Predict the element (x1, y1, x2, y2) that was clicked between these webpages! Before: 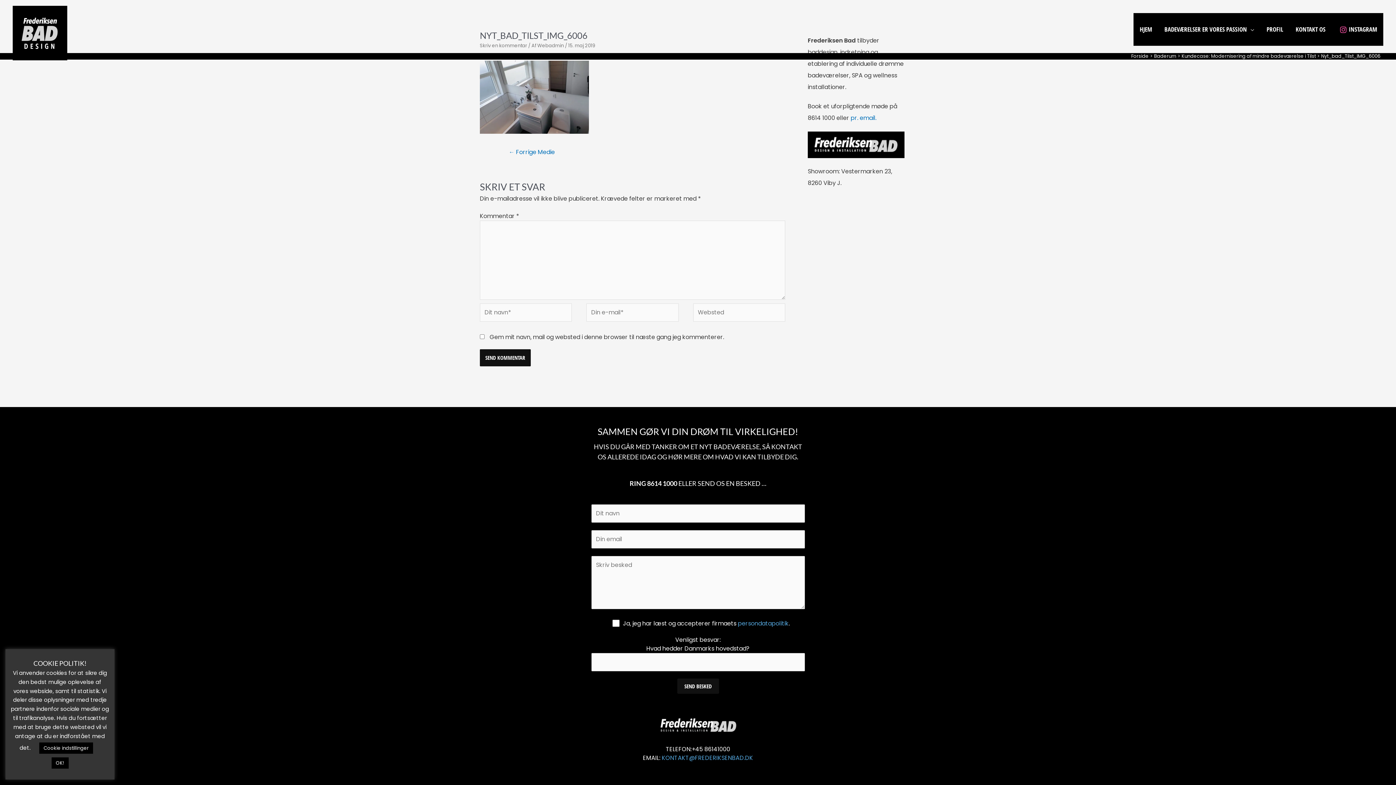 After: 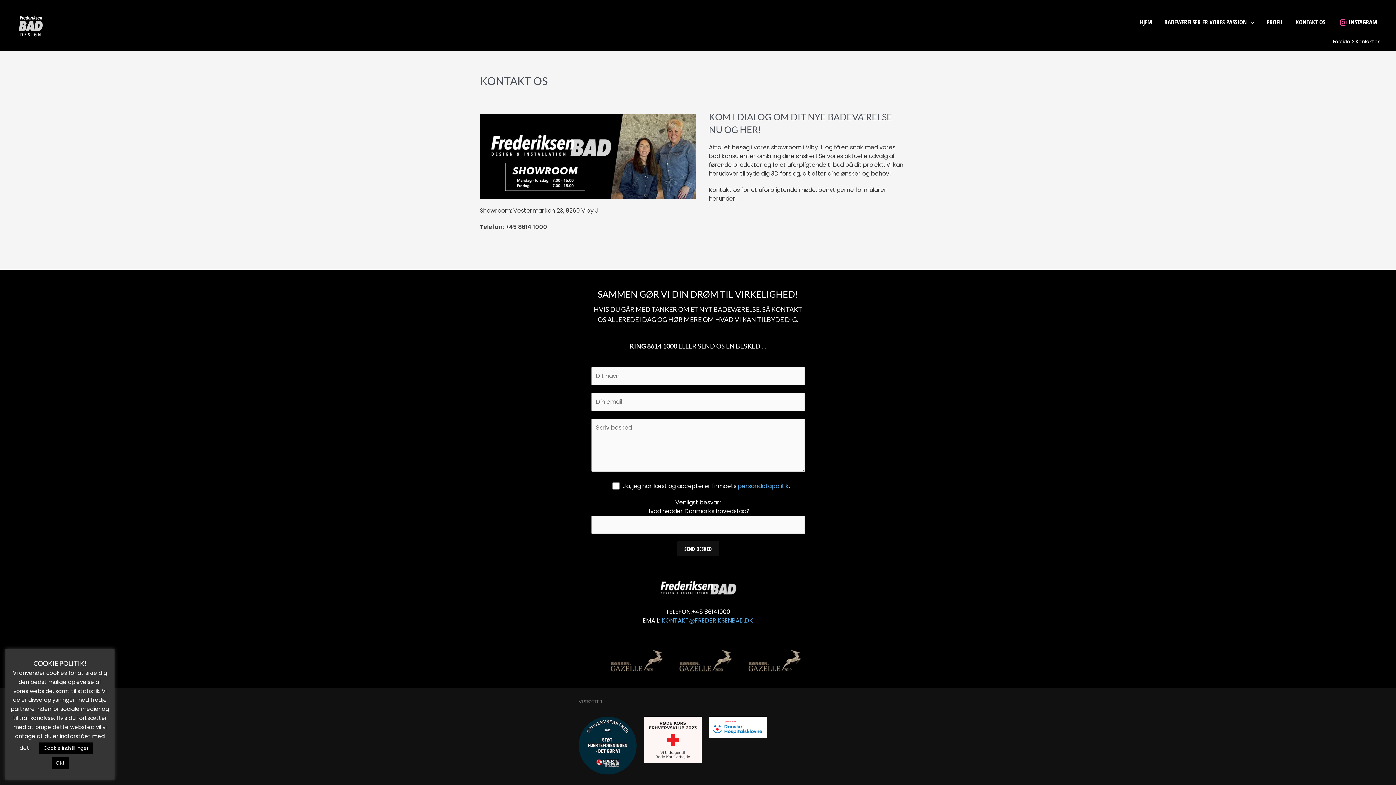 Action: bbox: (850, 113, 876, 122) label: pr. email.